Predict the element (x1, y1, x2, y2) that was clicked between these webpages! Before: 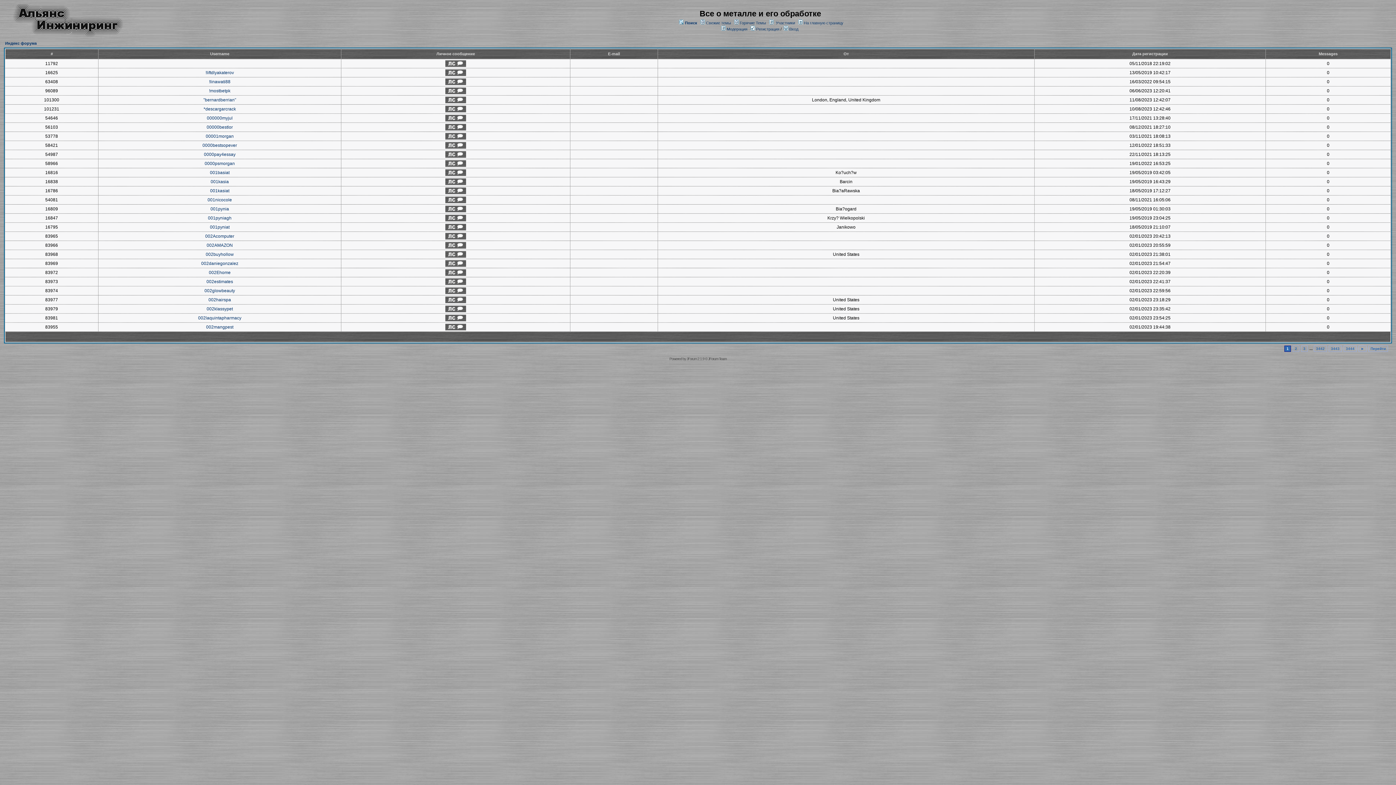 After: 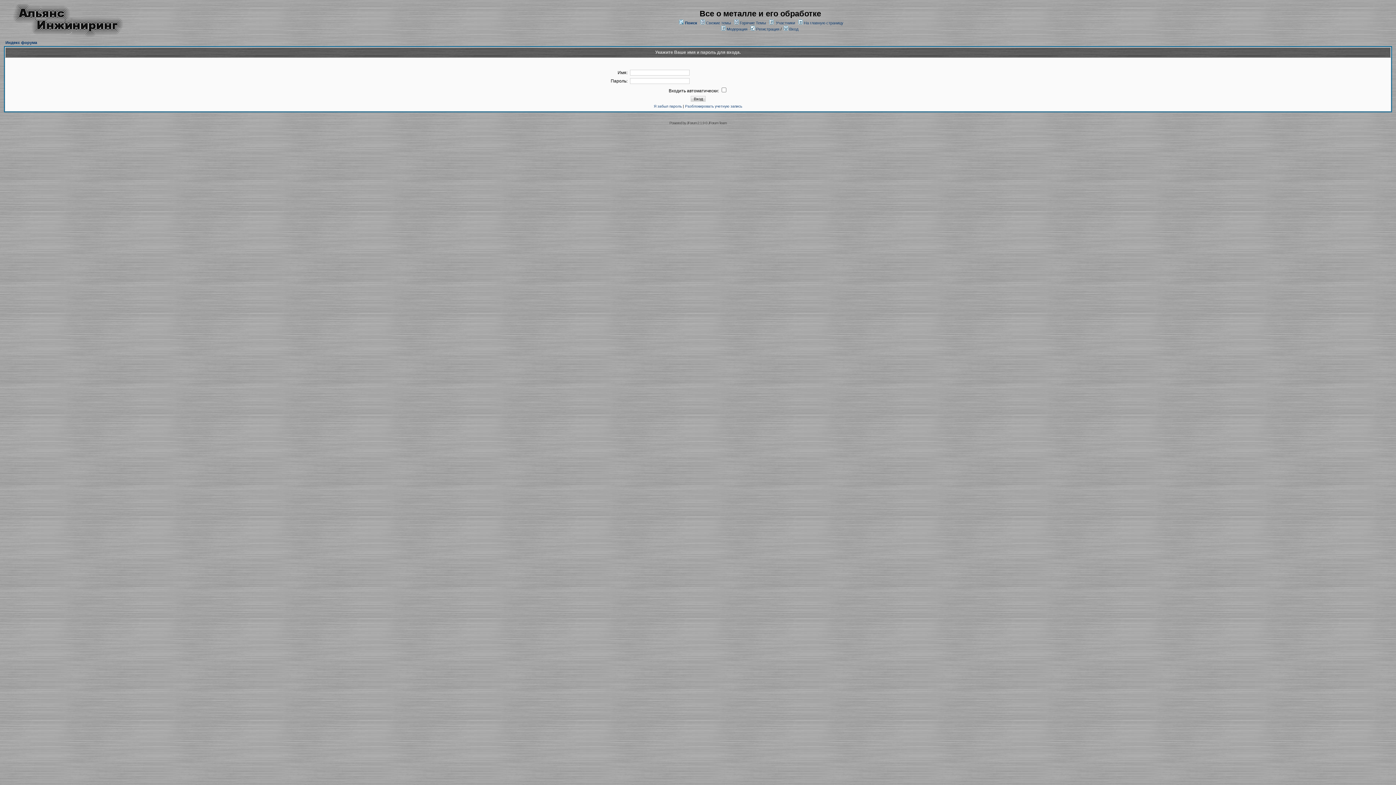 Action: bbox: (445, 81, 466, 86)